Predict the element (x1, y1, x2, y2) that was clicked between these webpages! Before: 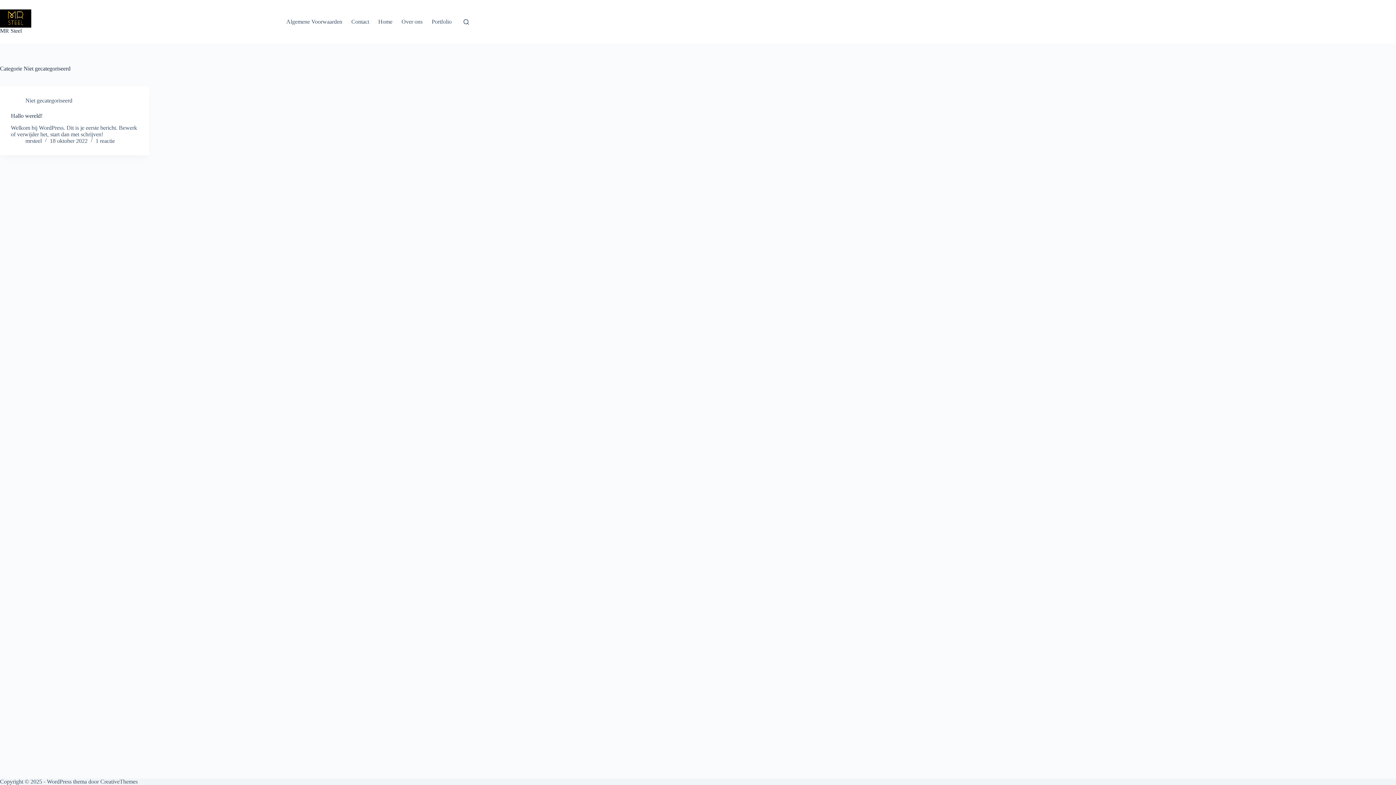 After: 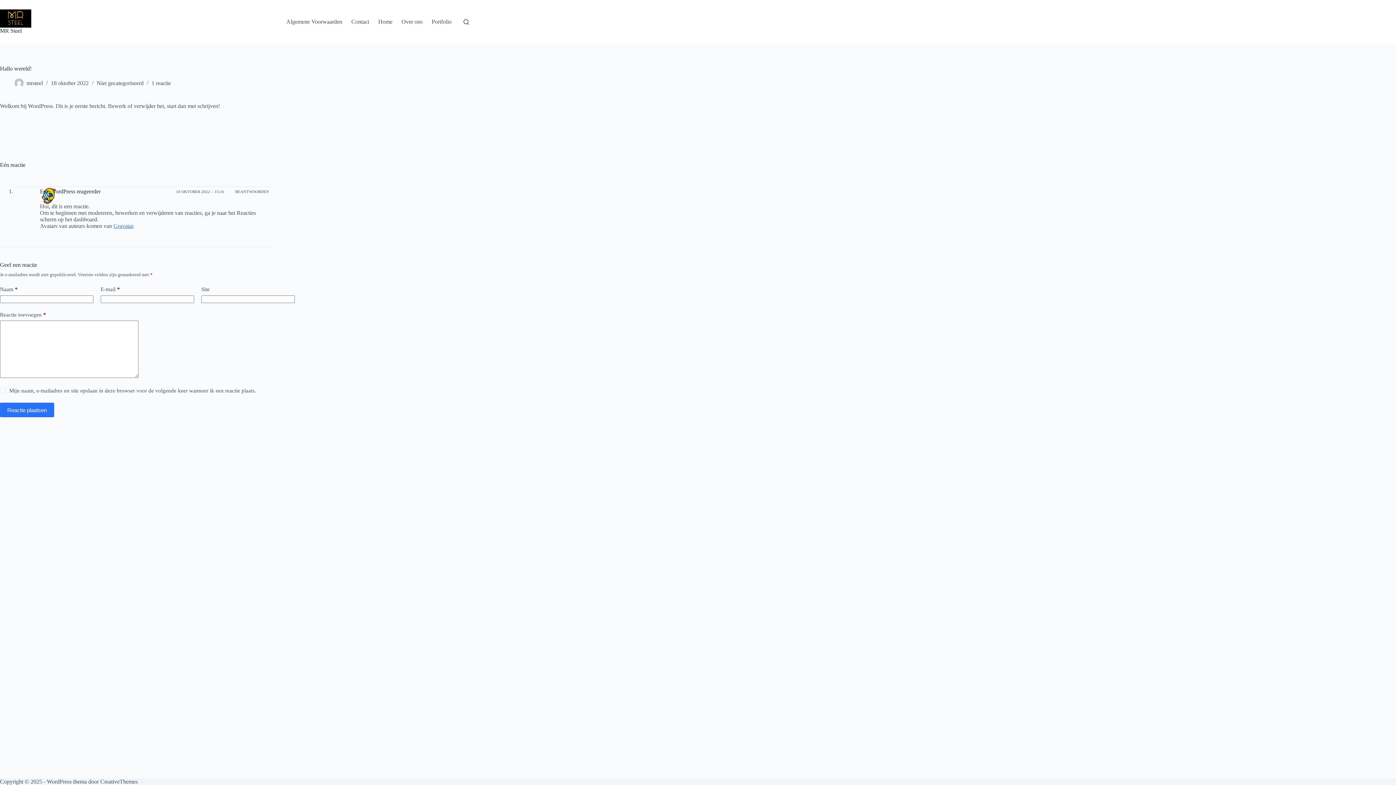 Action: bbox: (95, 137, 114, 143) label: 1 reactie